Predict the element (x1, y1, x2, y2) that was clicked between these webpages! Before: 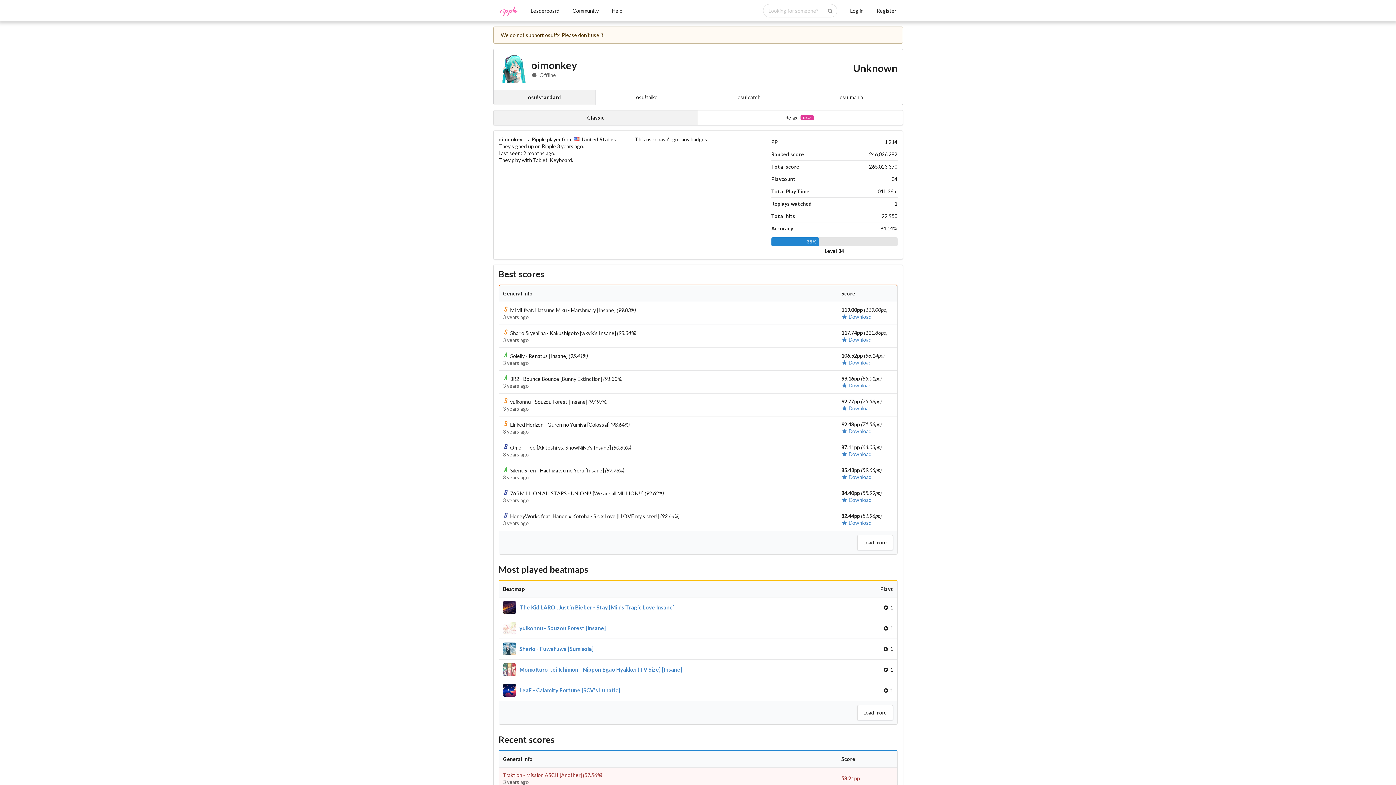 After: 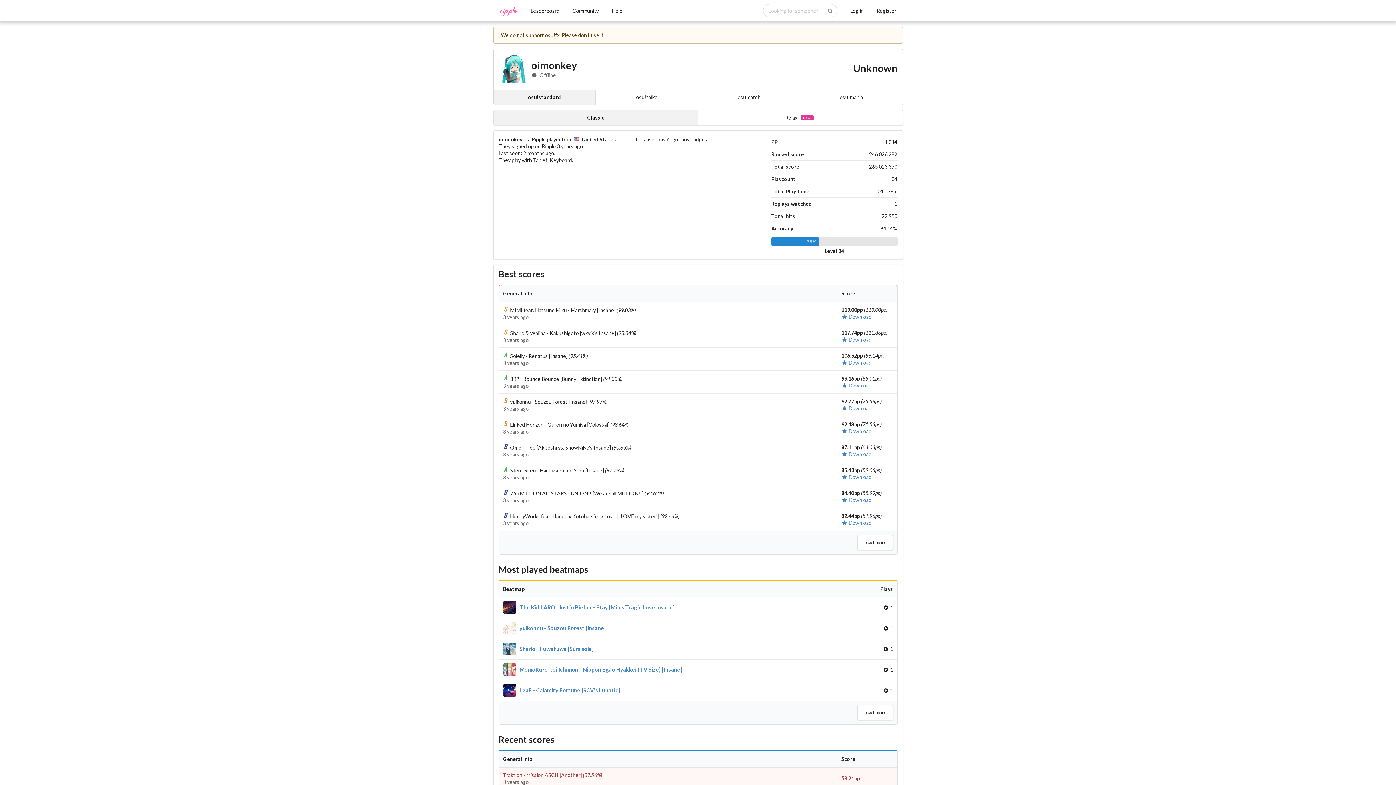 Action: label: Classic bbox: (493, 110, 698, 125)